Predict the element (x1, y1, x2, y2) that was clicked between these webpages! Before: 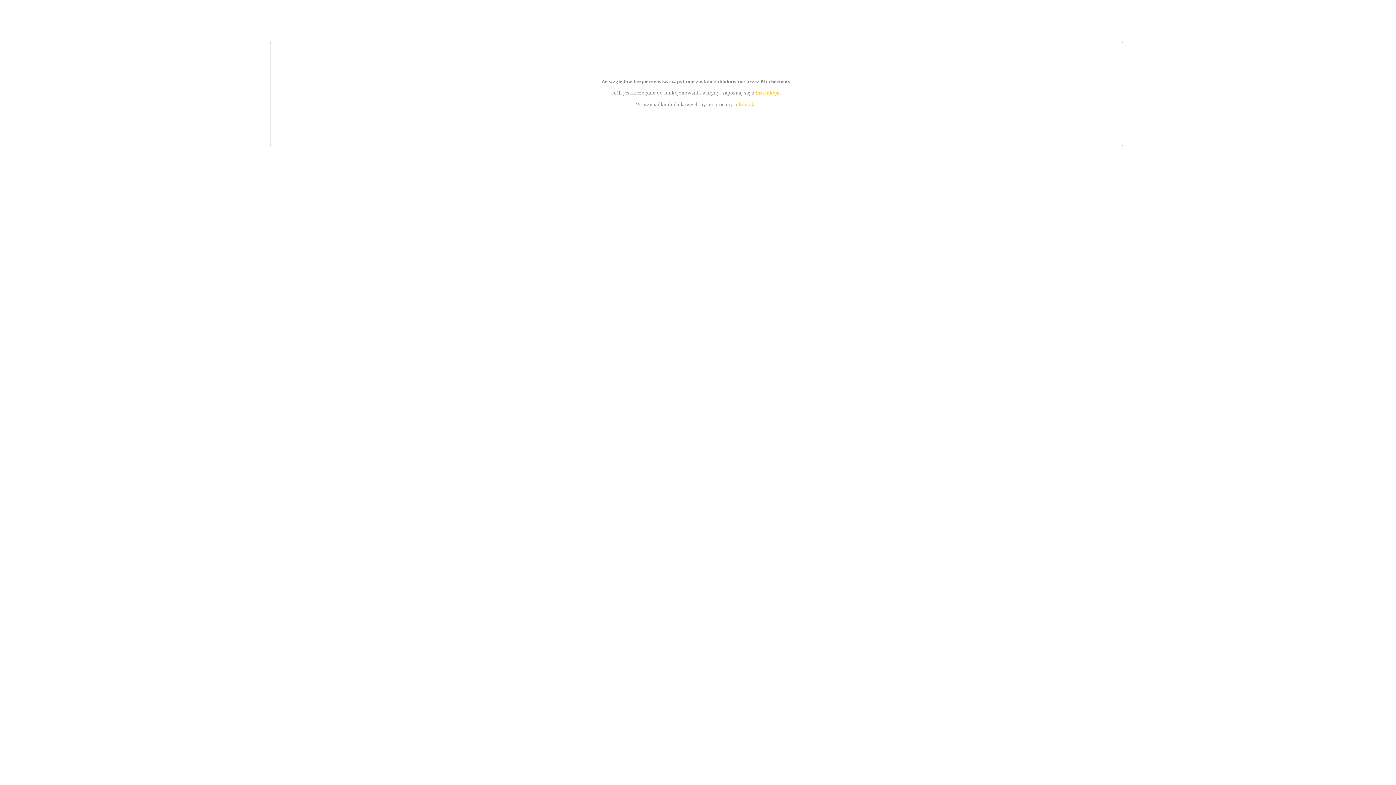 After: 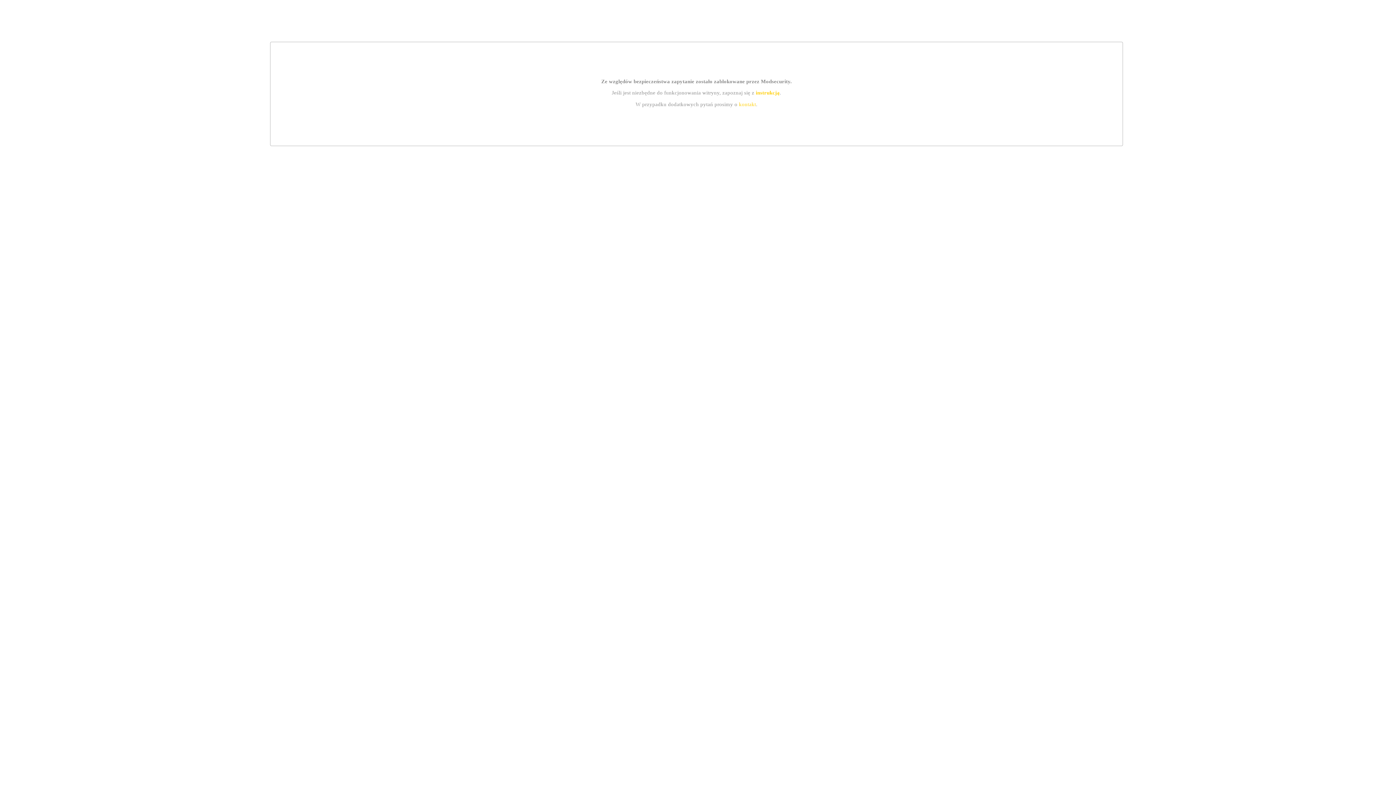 Action: bbox: (755, 89, 779, 95) label: instrukcją